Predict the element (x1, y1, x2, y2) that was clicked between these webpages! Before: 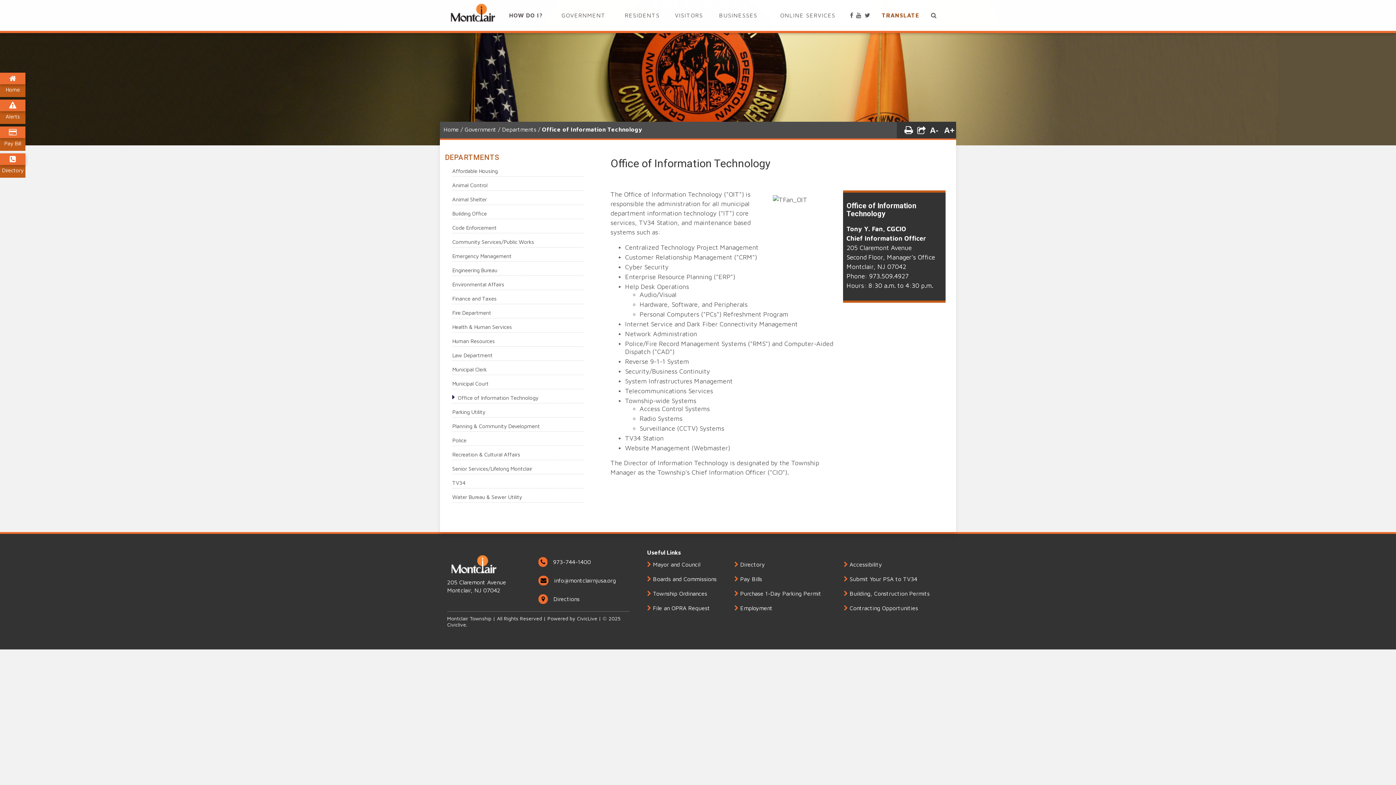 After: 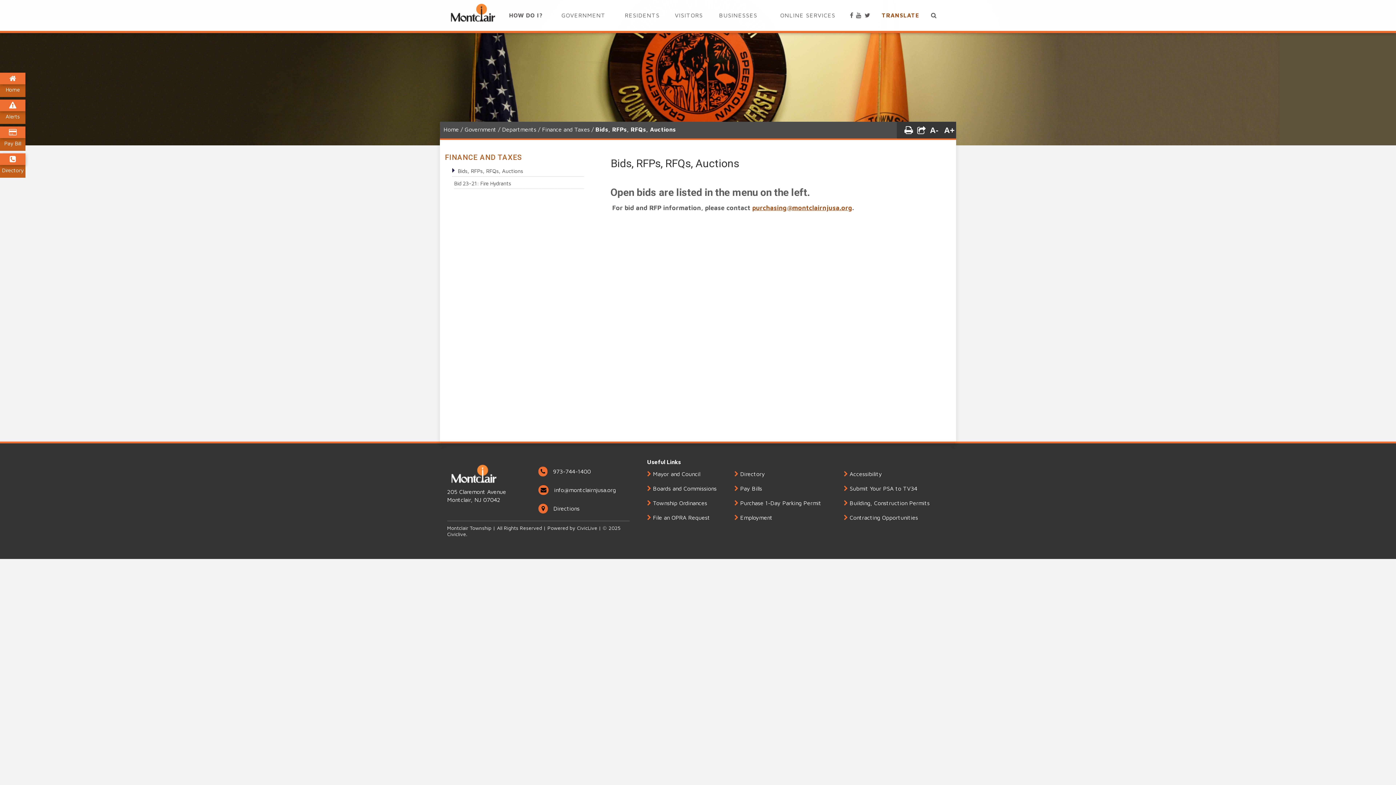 Action: label:  Contracting Opportunities bbox: (844, 602, 952, 613)